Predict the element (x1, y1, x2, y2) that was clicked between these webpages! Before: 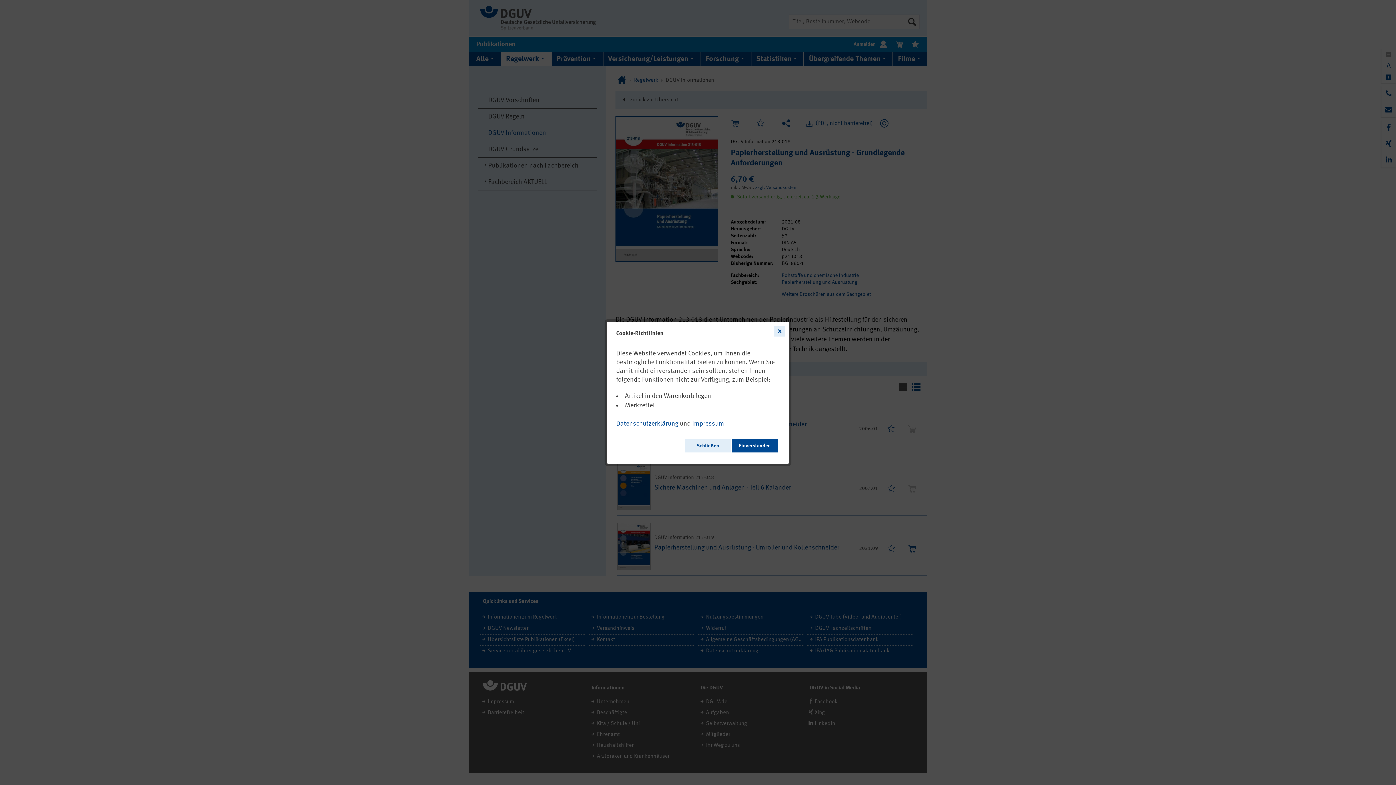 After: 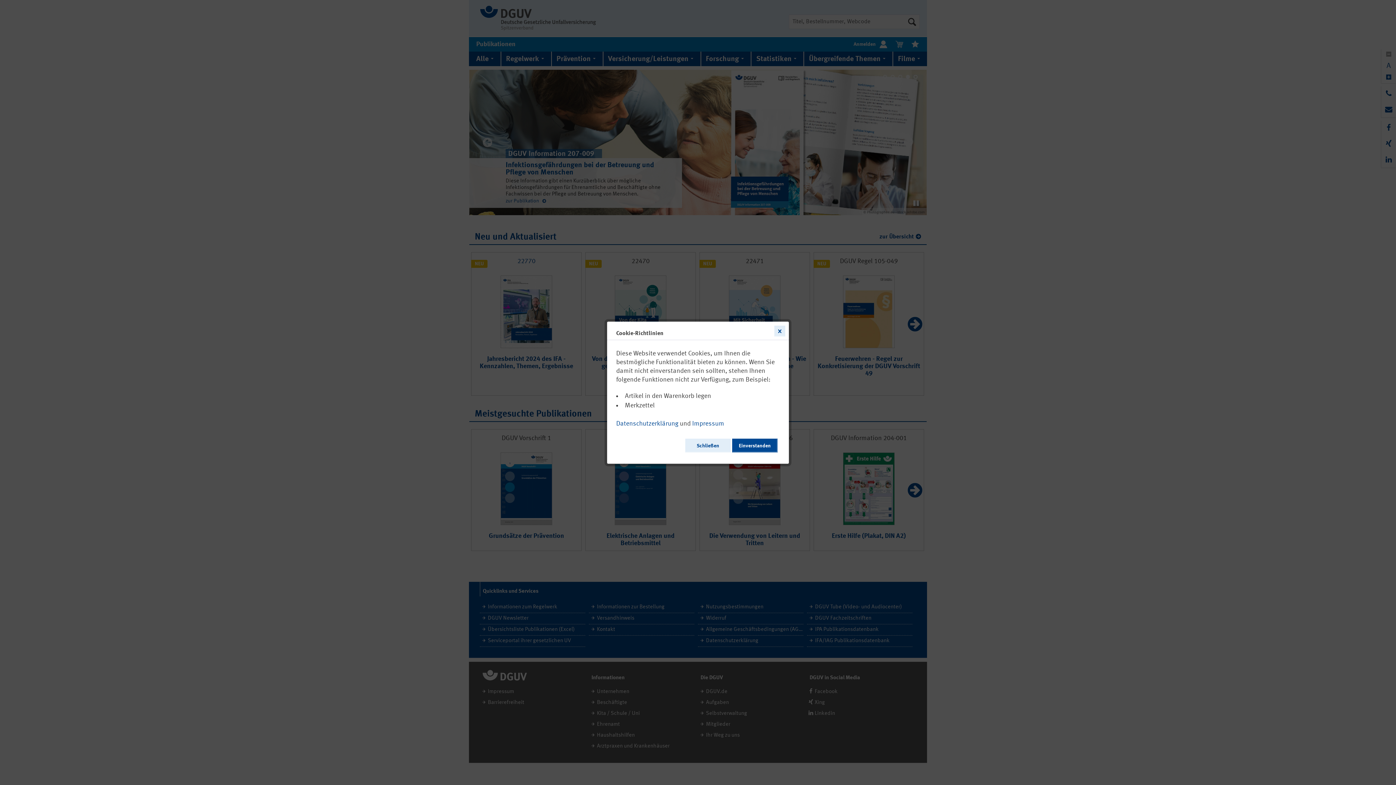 Action: label: Impressum bbox: (692, 417, 724, 427)